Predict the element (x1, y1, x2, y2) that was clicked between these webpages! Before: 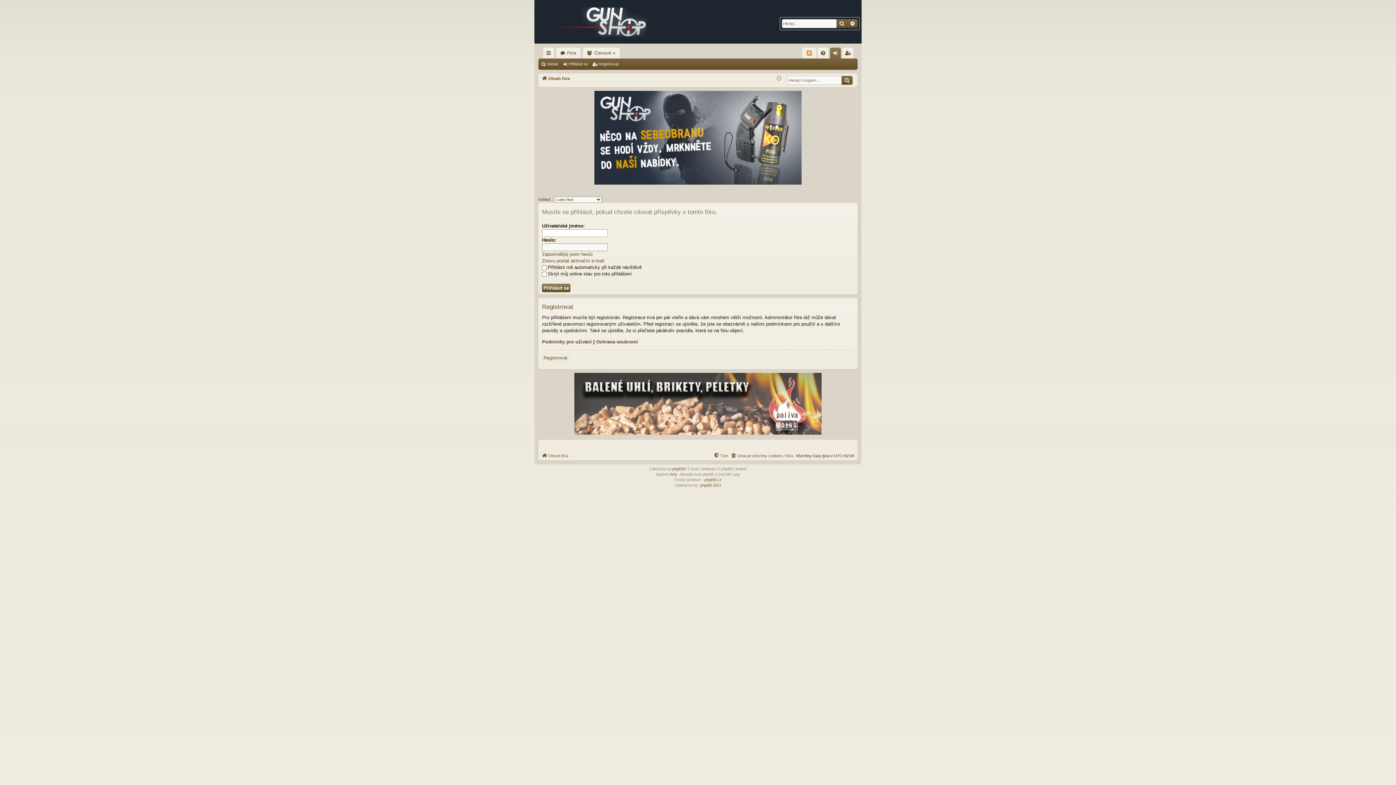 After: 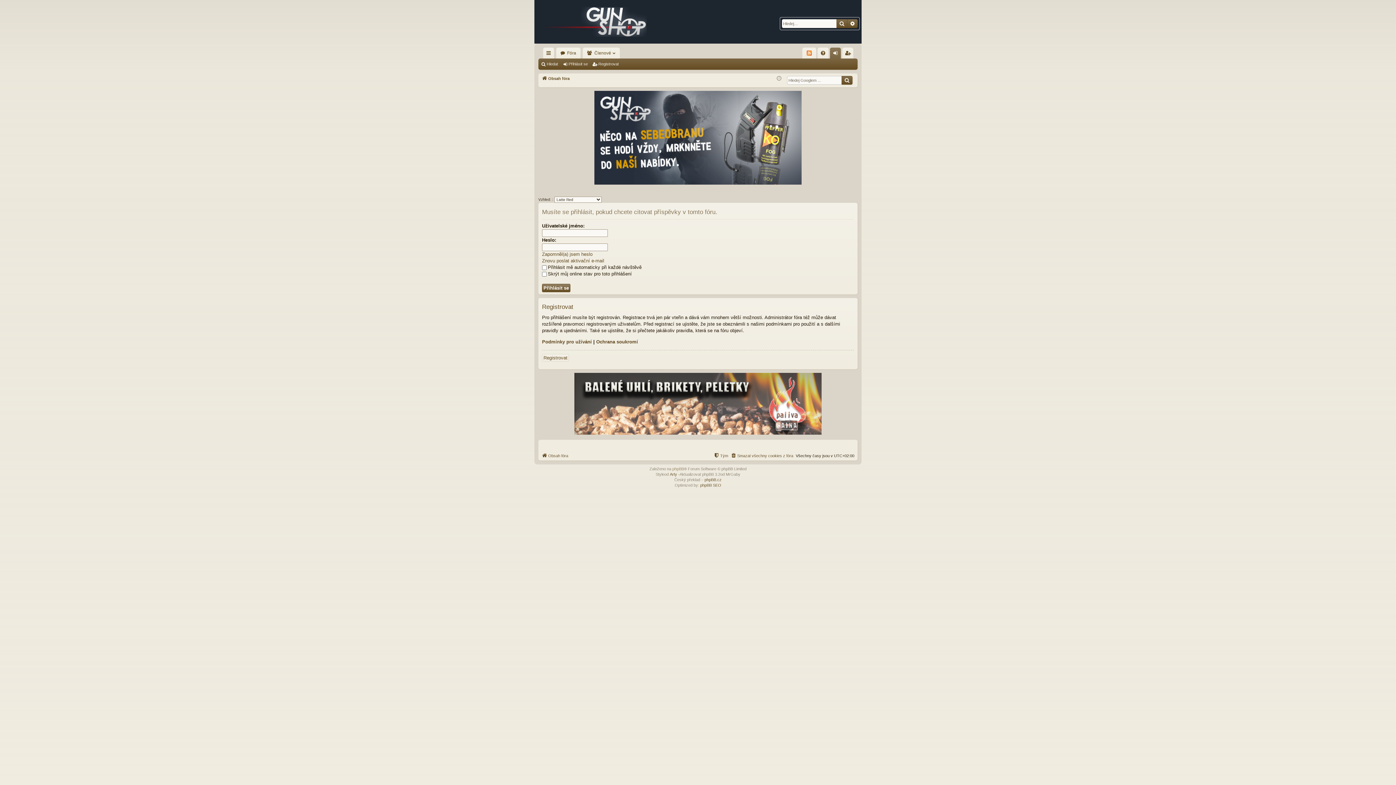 Action: label: phpBB bbox: (672, 466, 684, 471)